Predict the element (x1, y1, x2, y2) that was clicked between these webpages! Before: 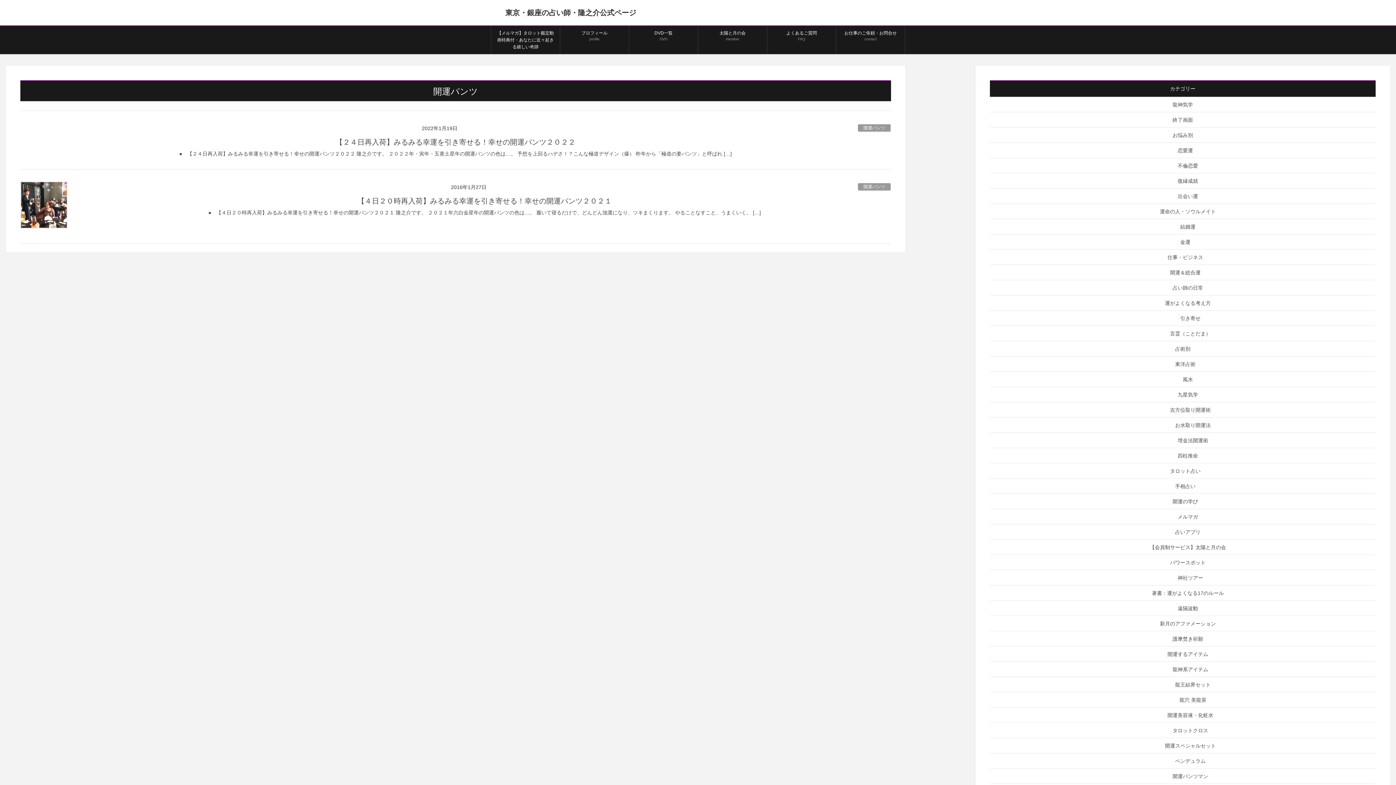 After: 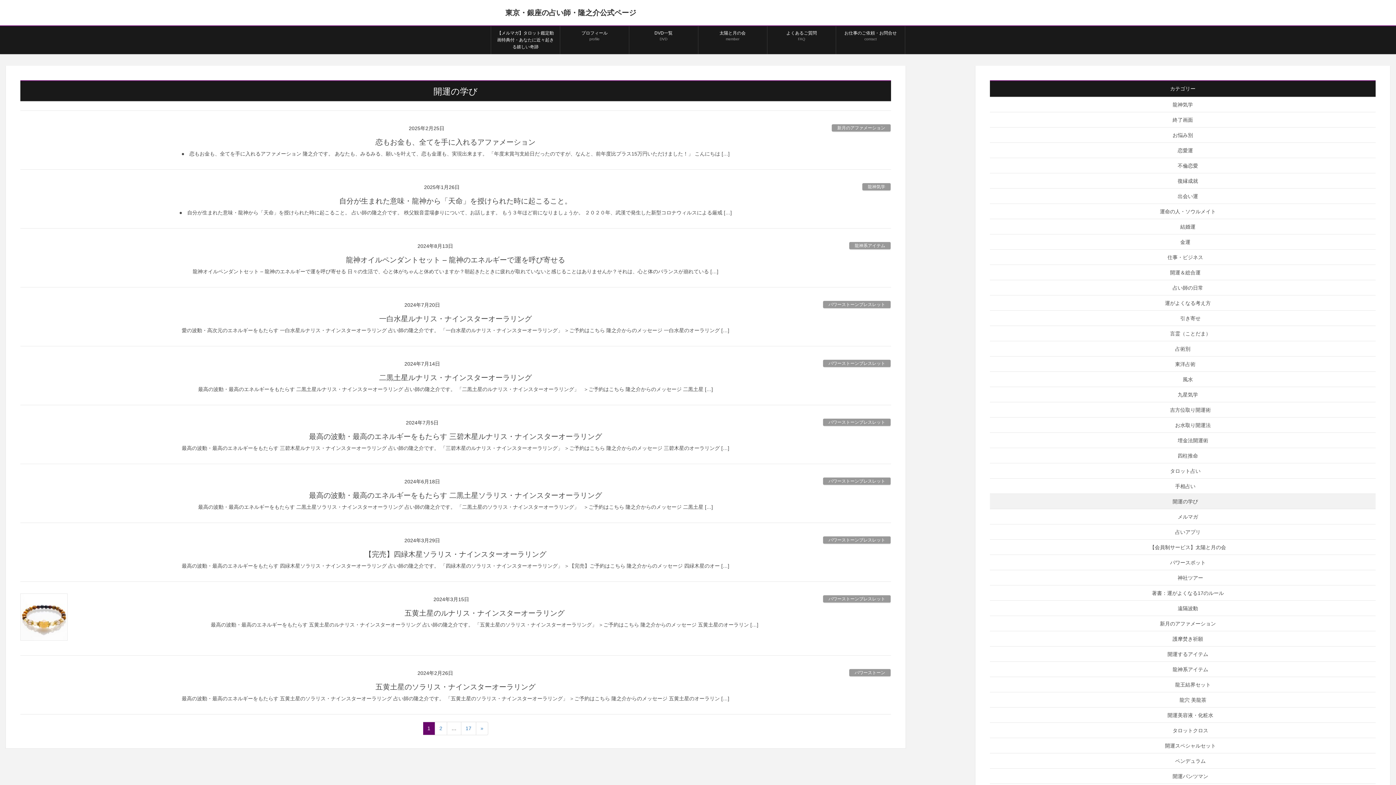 Action: bbox: (990, 494, 1376, 509) label: 開運の学び